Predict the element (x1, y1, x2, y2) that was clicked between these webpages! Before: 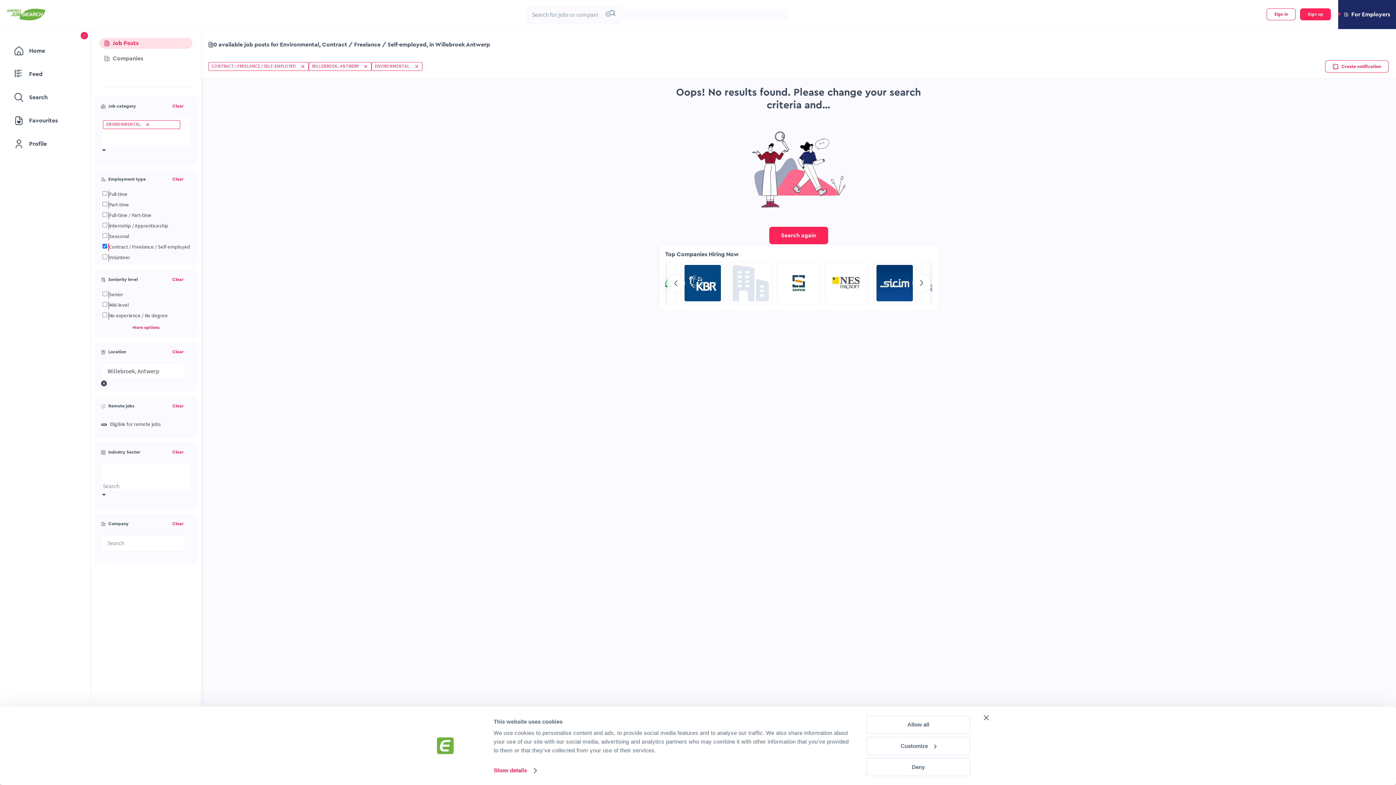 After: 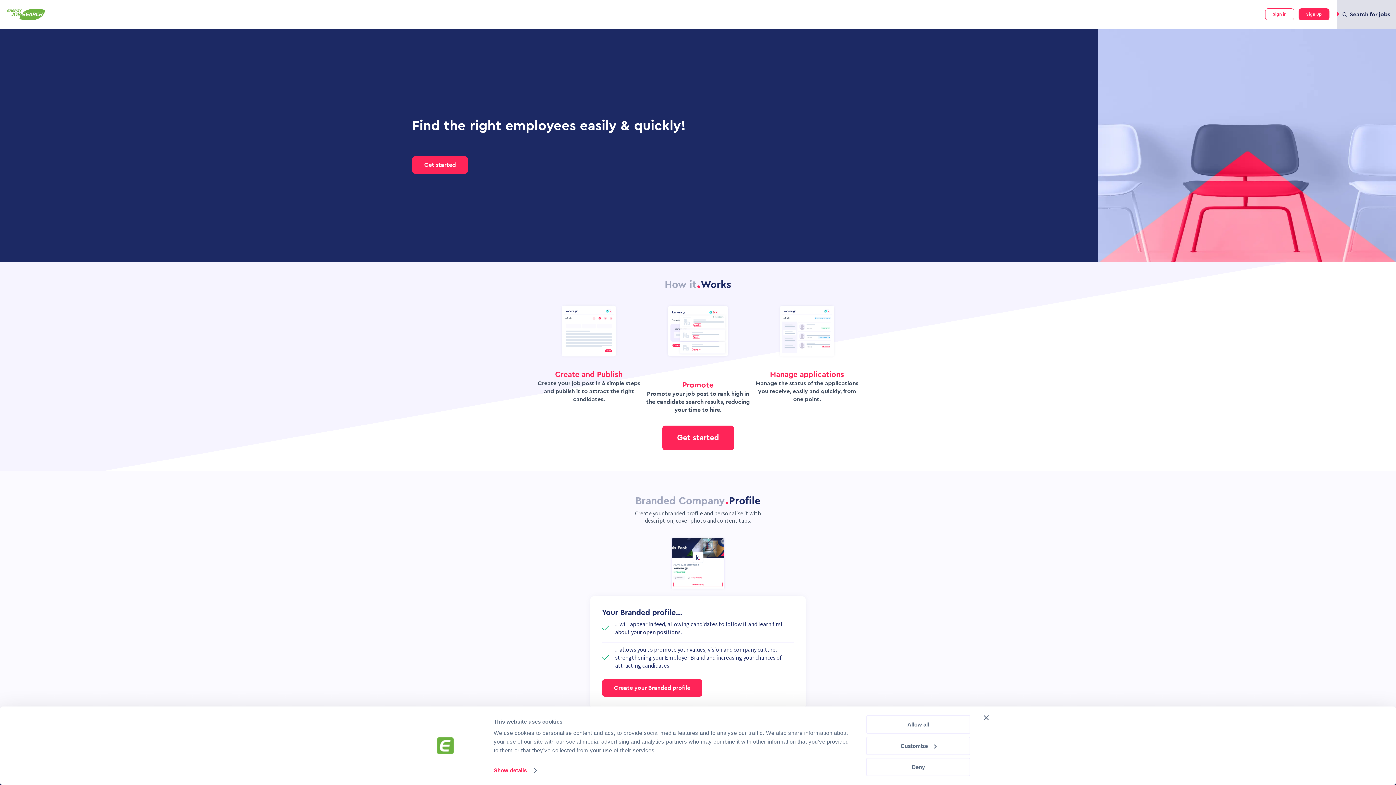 Action: bbox: (1338, 0, 1396, 29) label: For Employers